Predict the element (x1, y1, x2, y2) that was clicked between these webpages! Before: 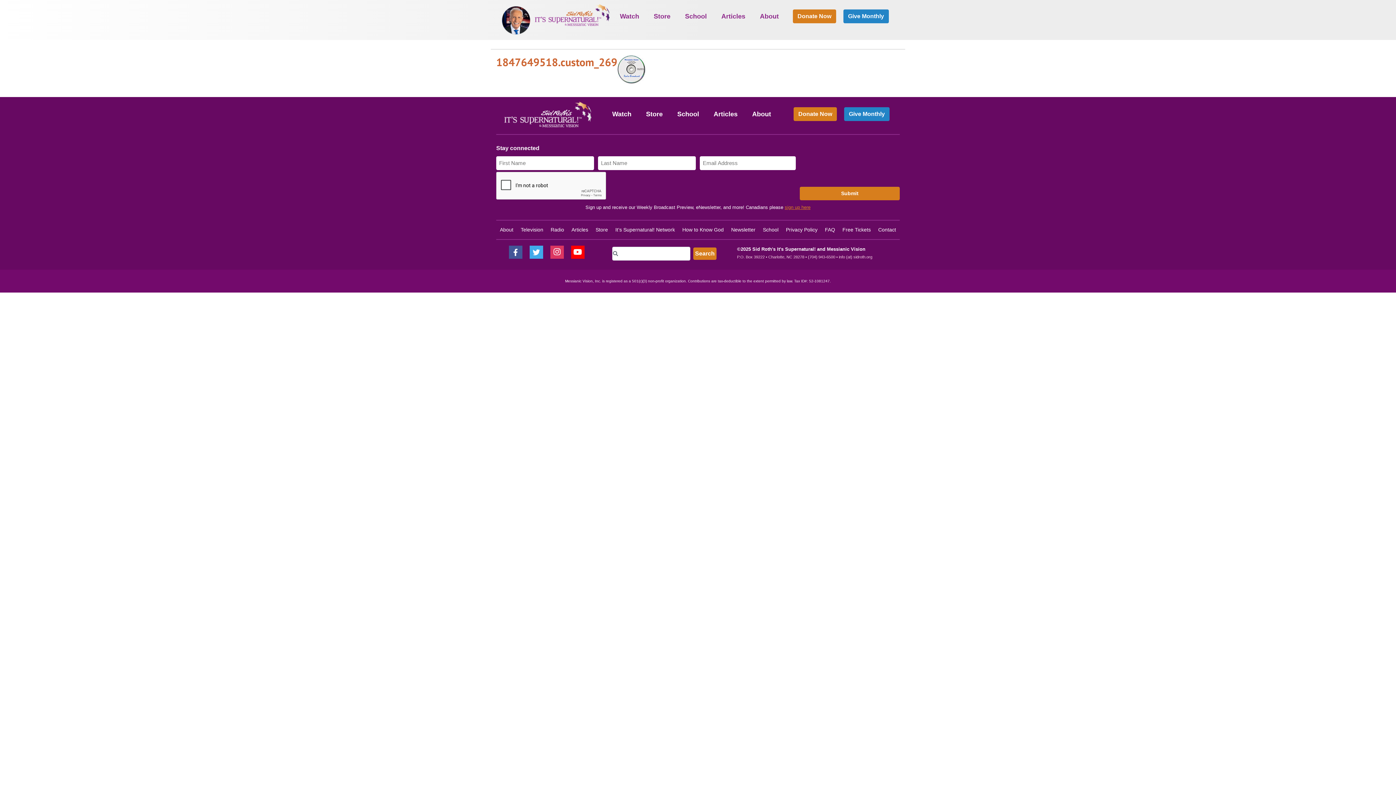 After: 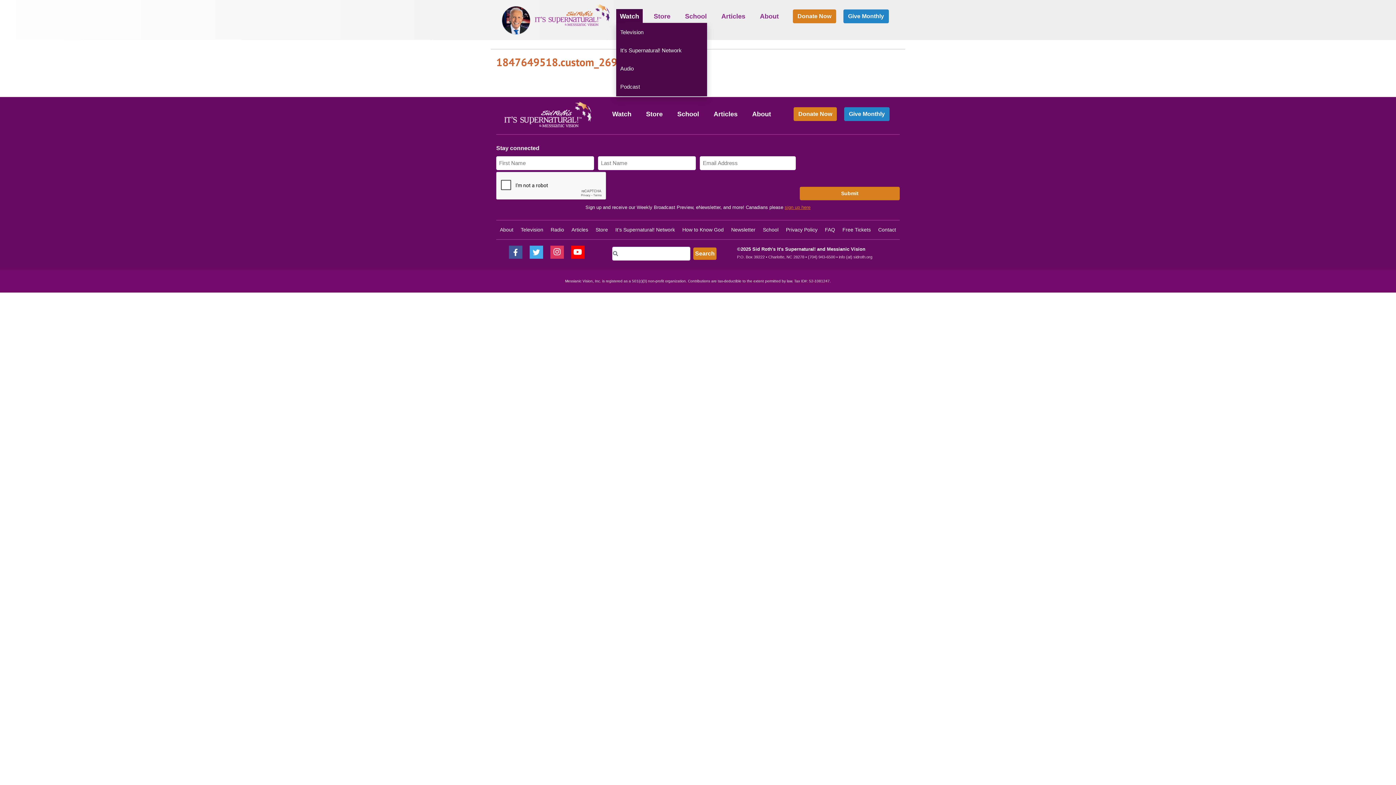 Action: label: Watch bbox: (616, 9, 643, 23)